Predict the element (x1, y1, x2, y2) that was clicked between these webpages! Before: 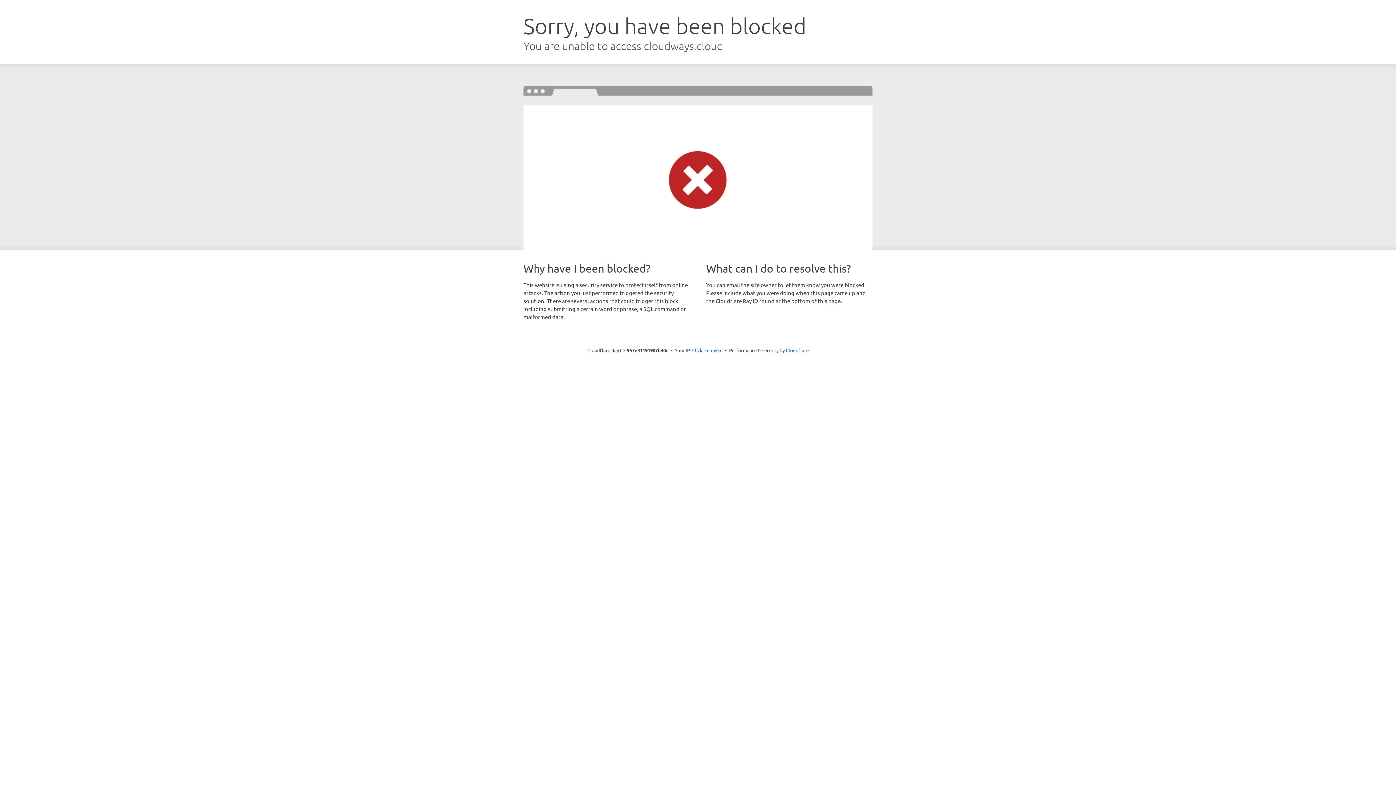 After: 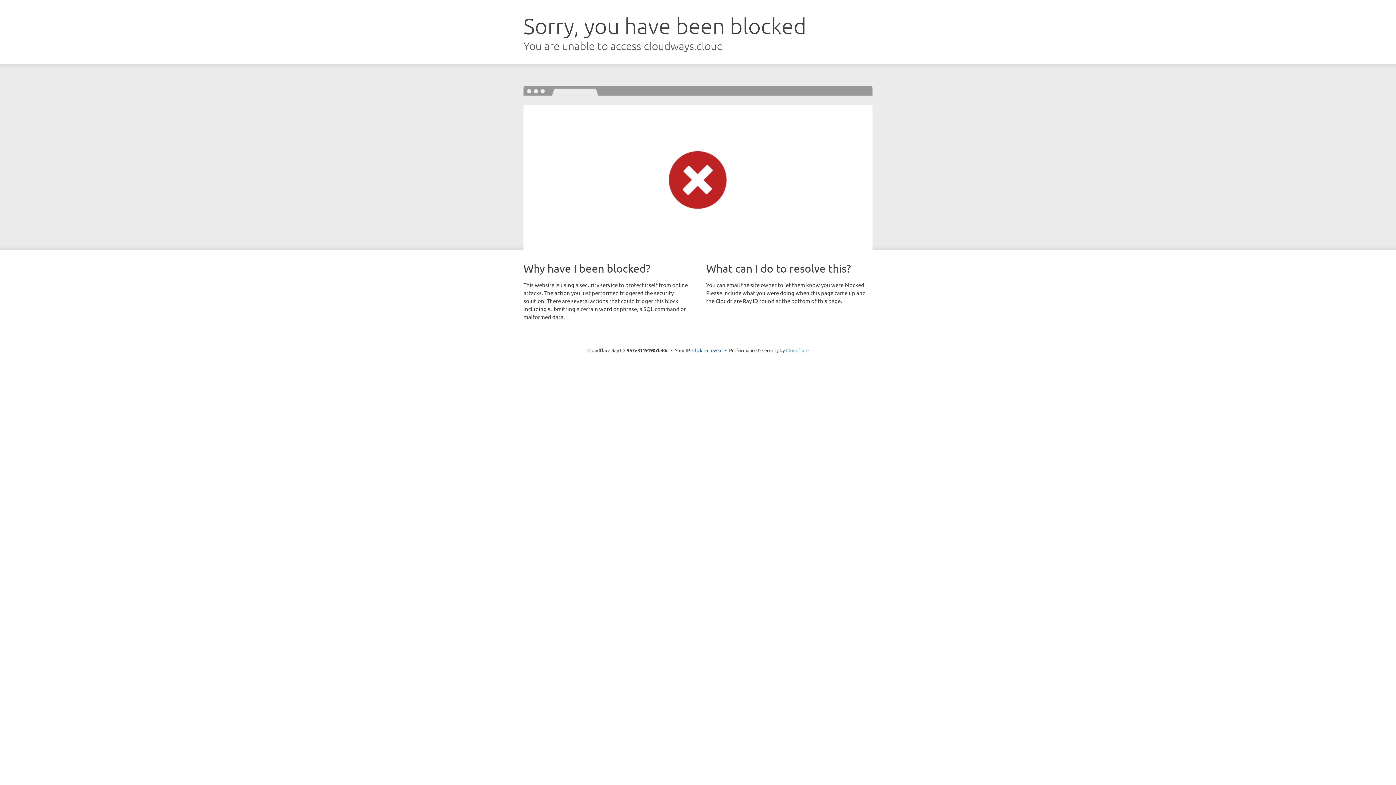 Action: bbox: (786, 347, 808, 353) label: Cloudflare